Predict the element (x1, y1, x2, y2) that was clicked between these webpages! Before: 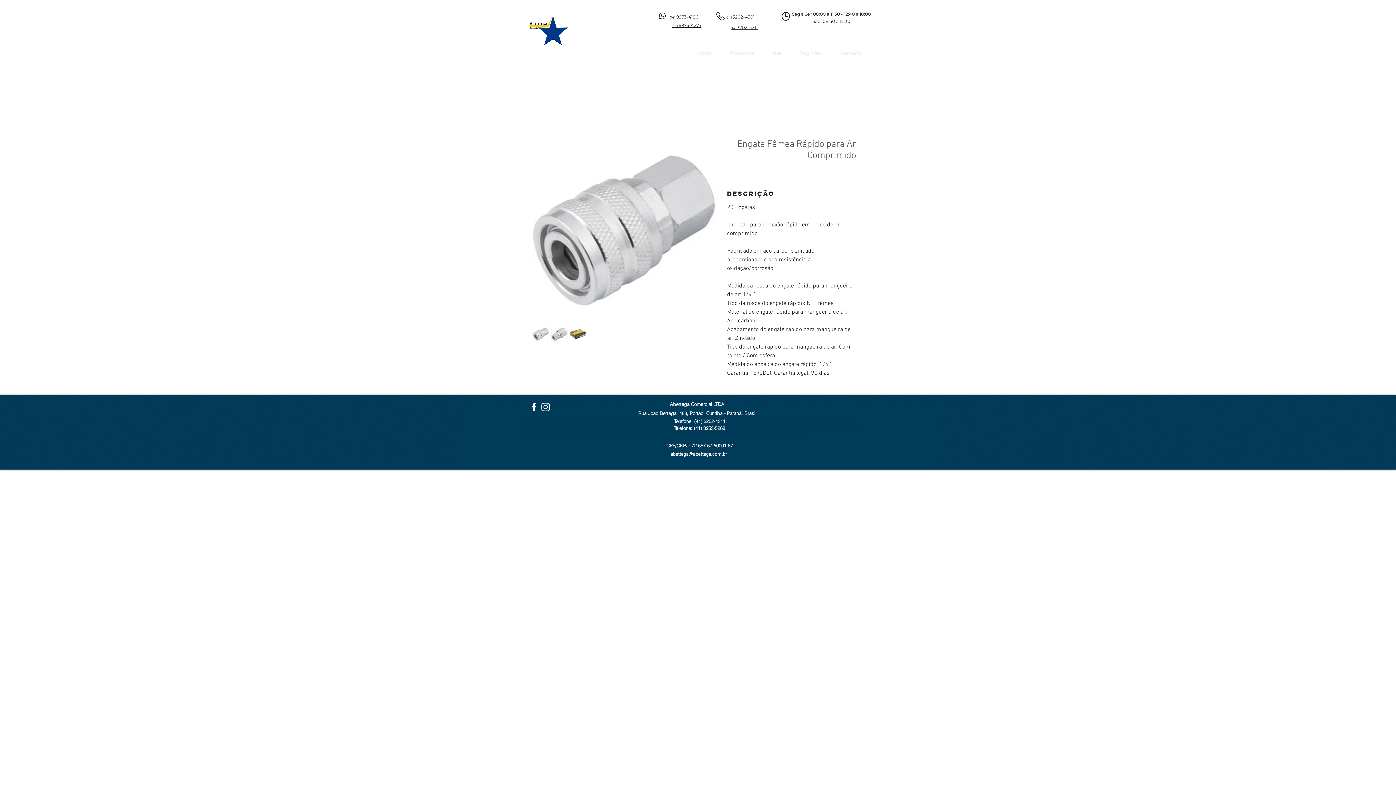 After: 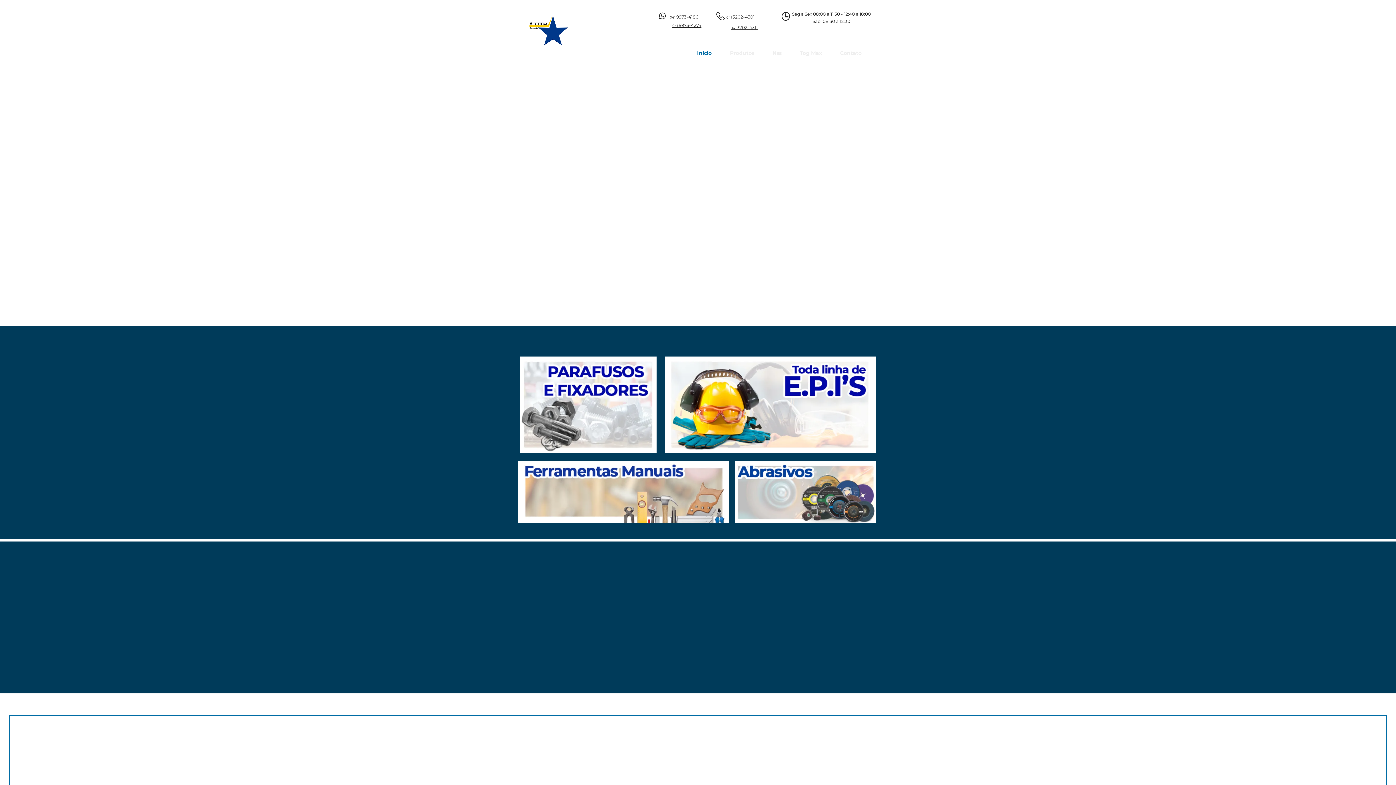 Action: label: Produtos bbox: (721, 44, 763, 62)